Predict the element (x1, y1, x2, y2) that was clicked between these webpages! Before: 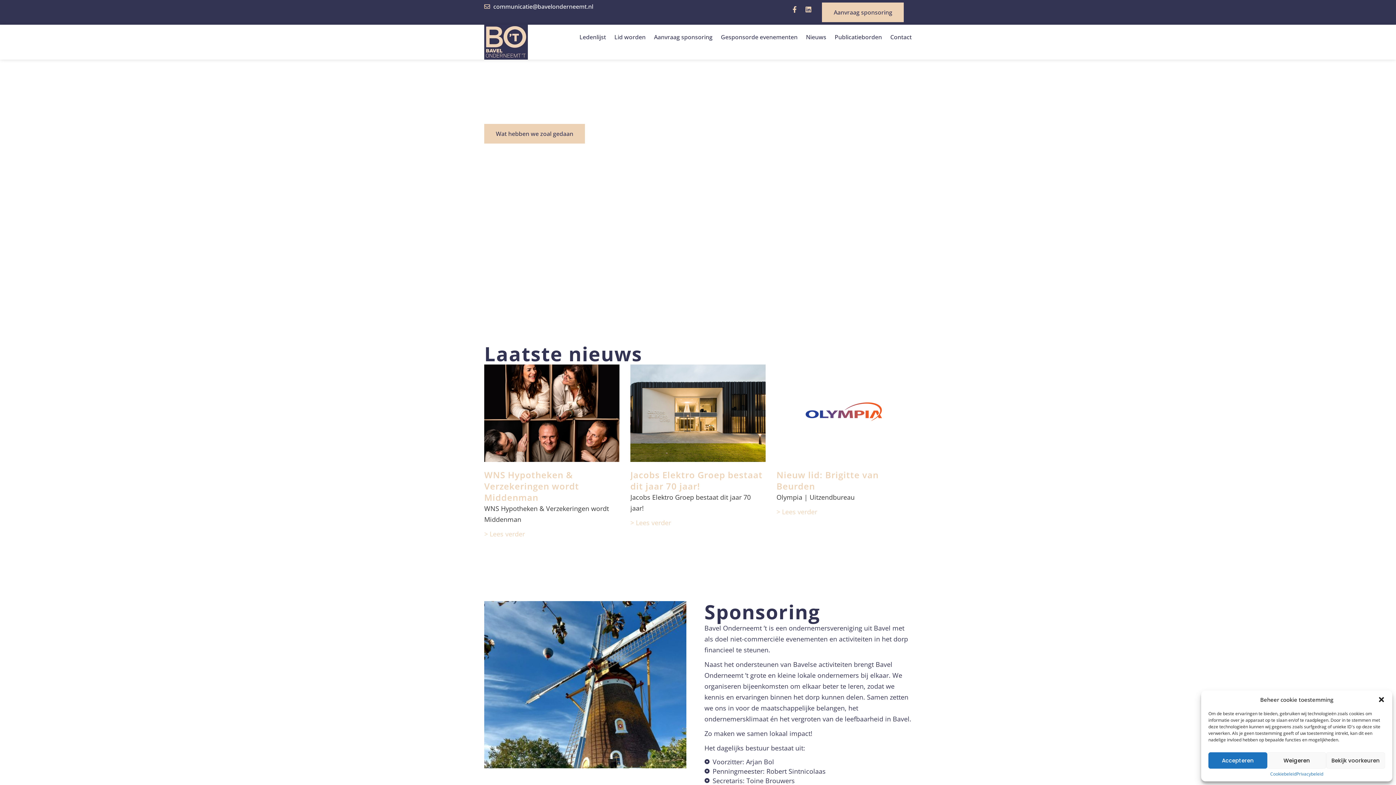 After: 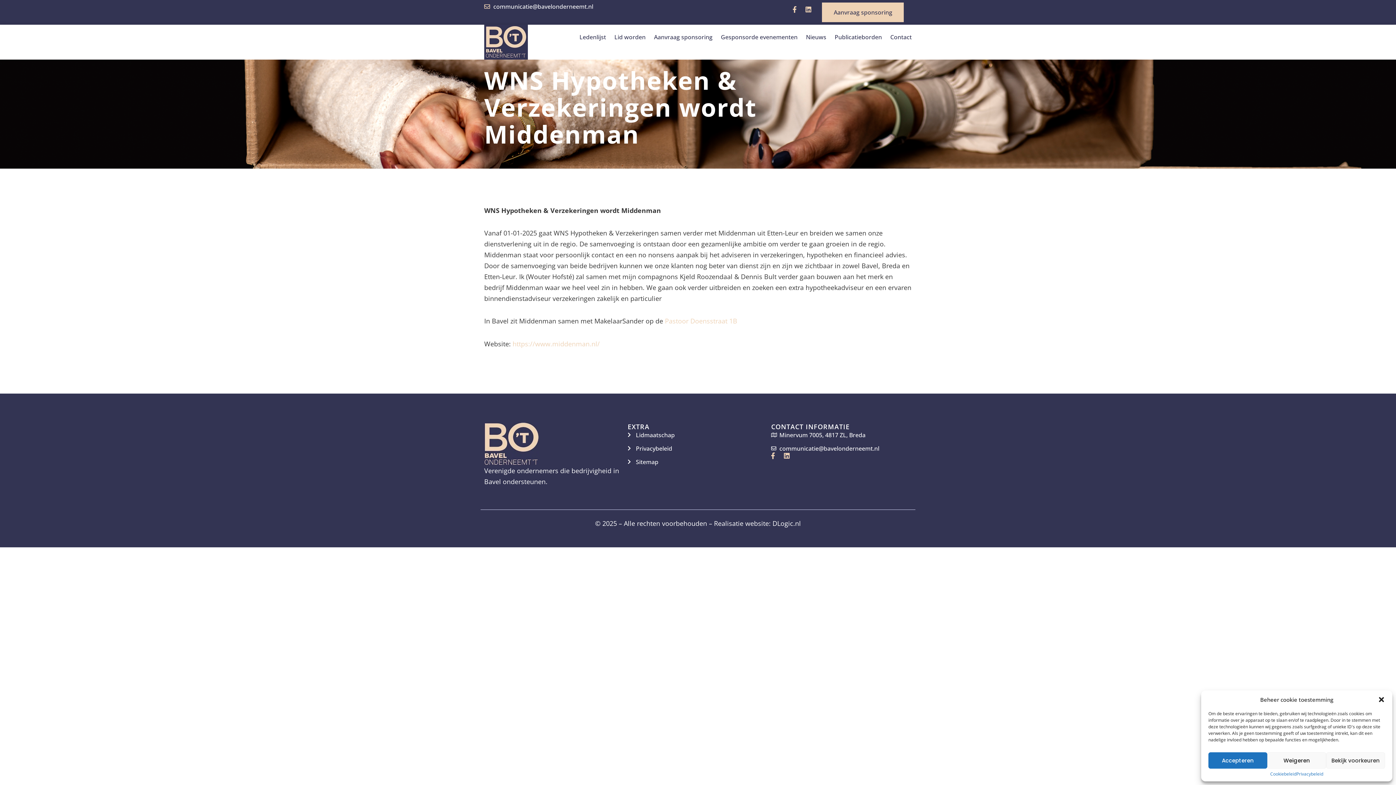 Action: bbox: (484, 364, 619, 462)